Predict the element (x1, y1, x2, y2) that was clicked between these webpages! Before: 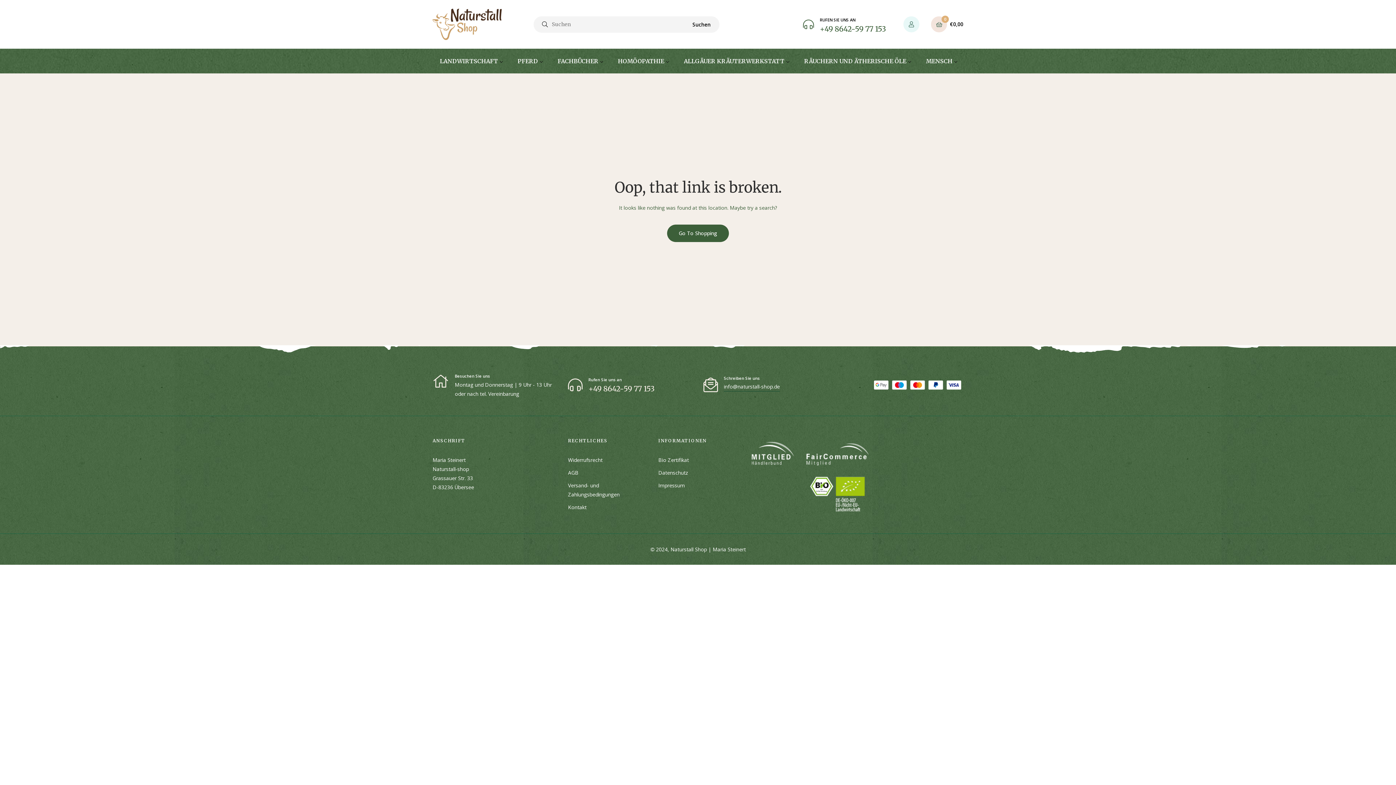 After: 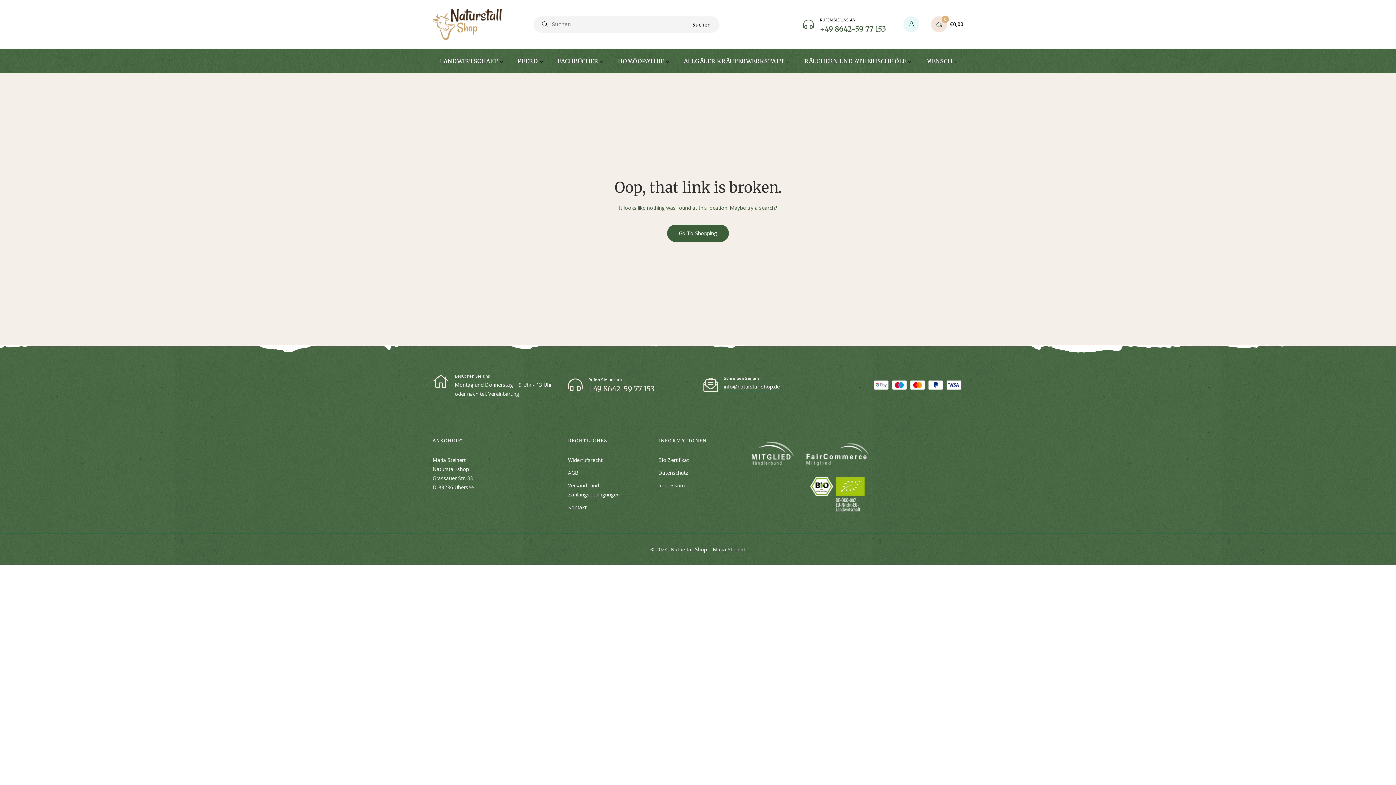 Action: label: +49 8642-59 77 153 bbox: (588, 383, 692, 394)